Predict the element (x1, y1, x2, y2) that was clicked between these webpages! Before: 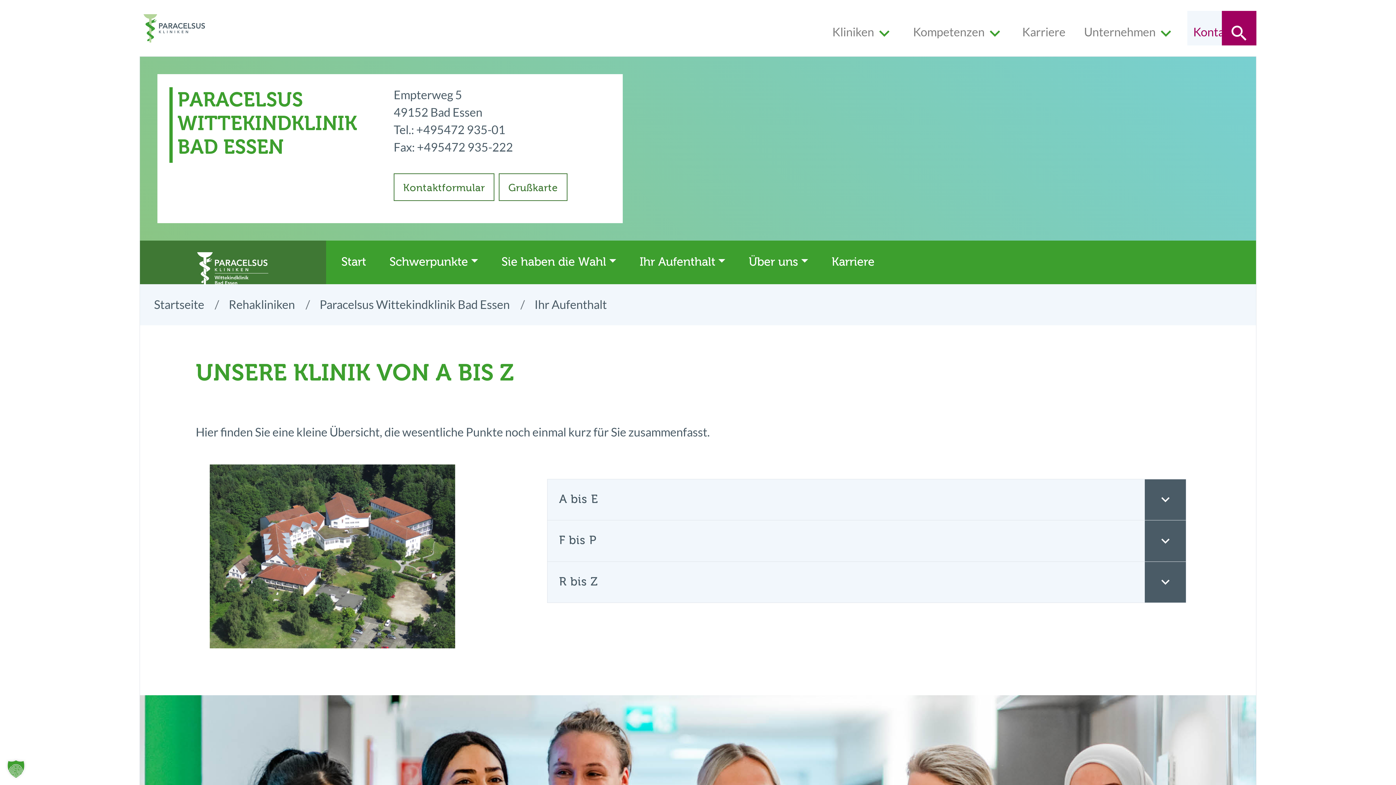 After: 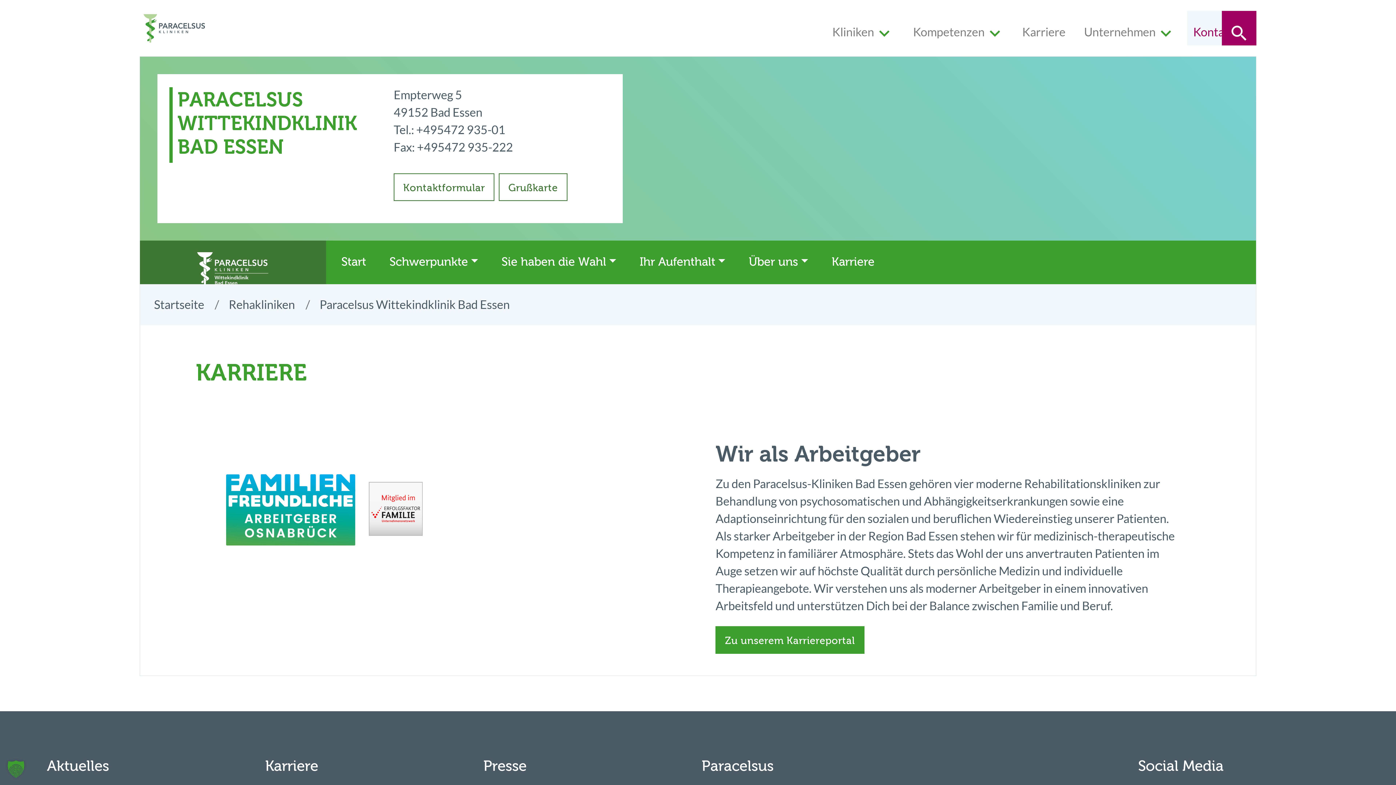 Action: label: Karriere bbox: (820, 247, 886, 277)